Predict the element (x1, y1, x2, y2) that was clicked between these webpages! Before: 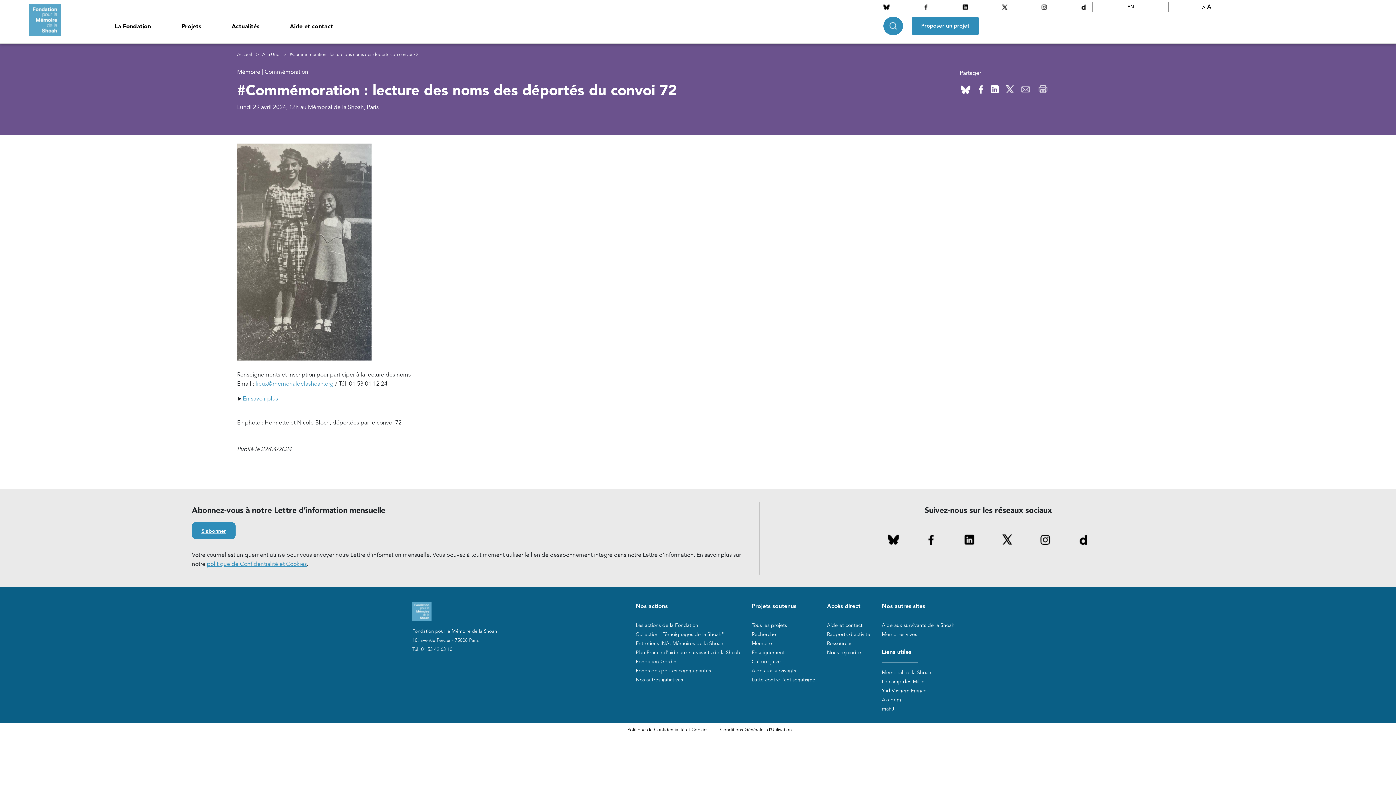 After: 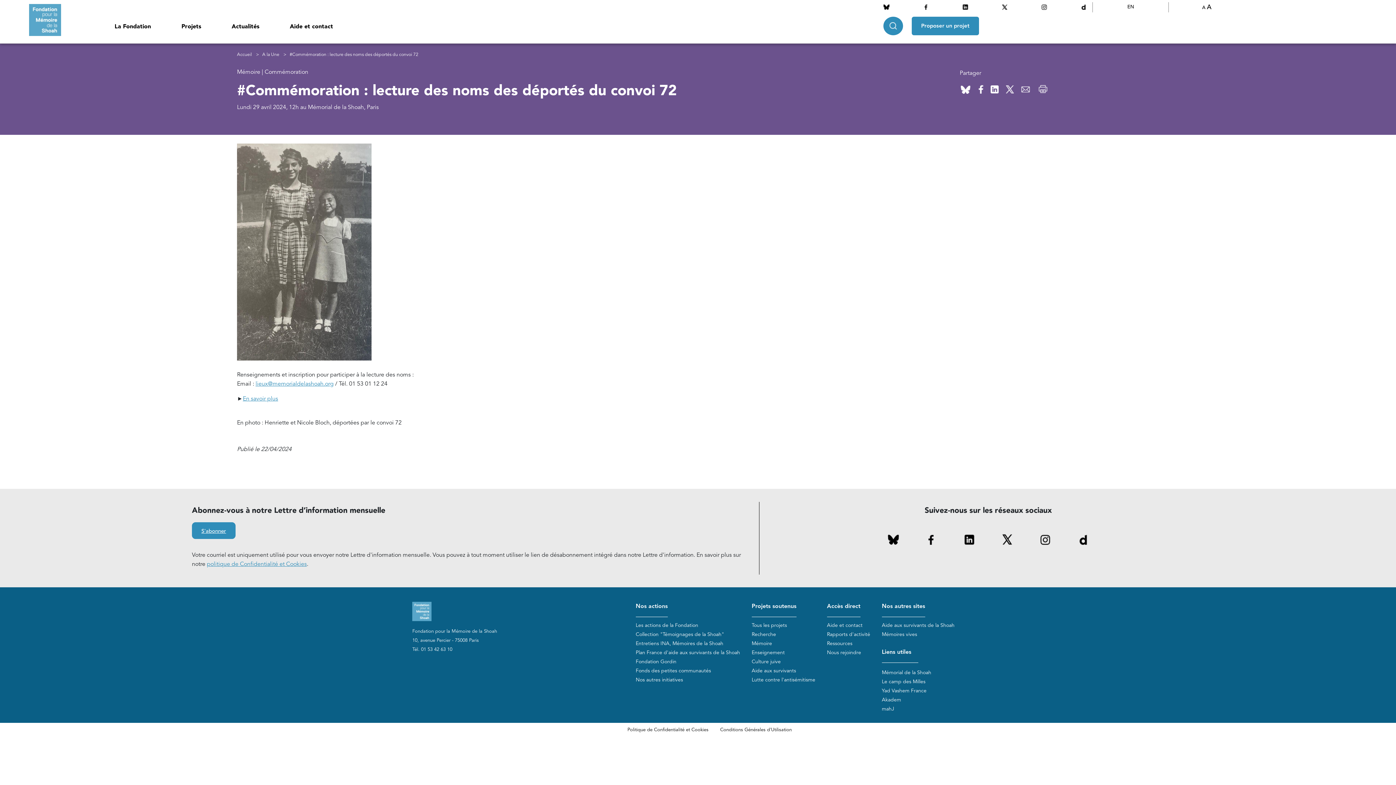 Action: bbox: (1037, 84, 1049, 93)